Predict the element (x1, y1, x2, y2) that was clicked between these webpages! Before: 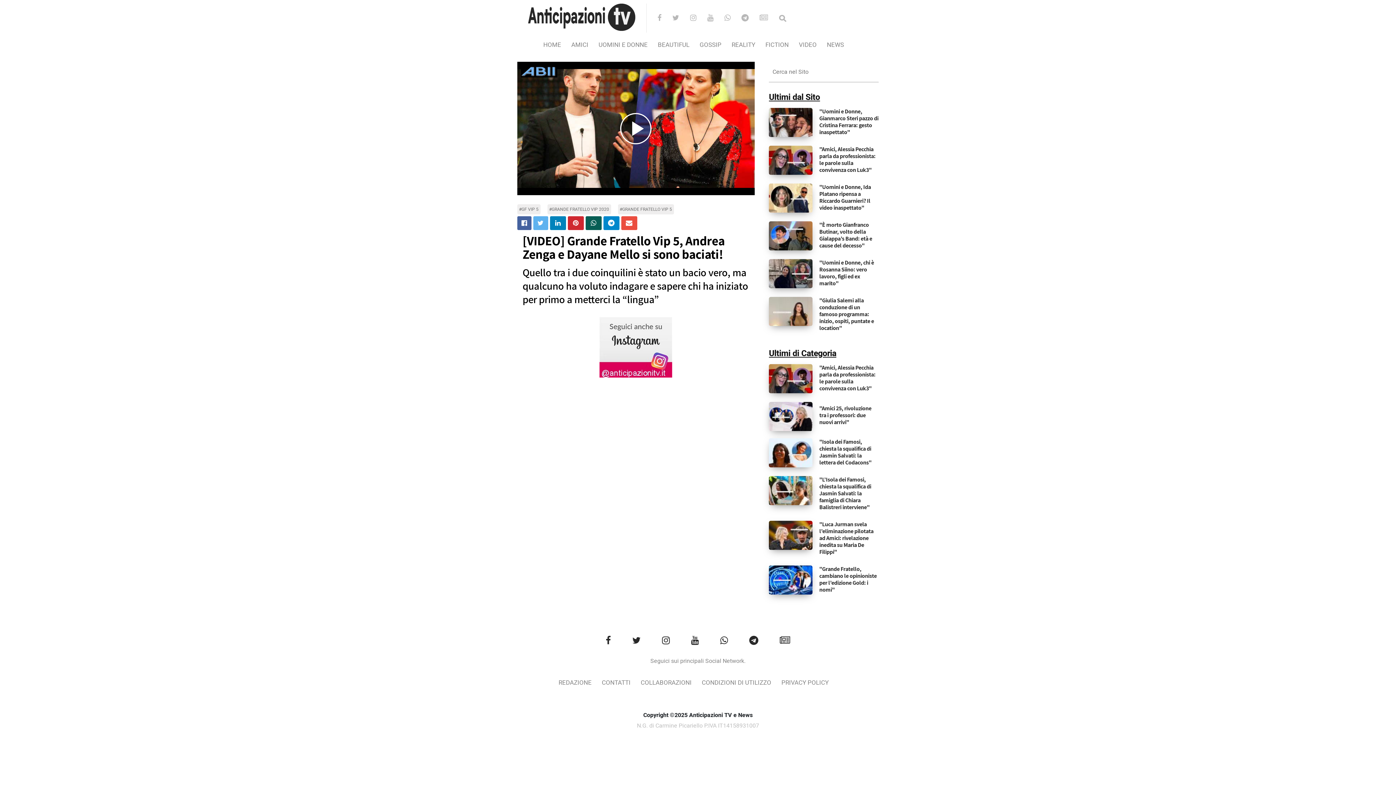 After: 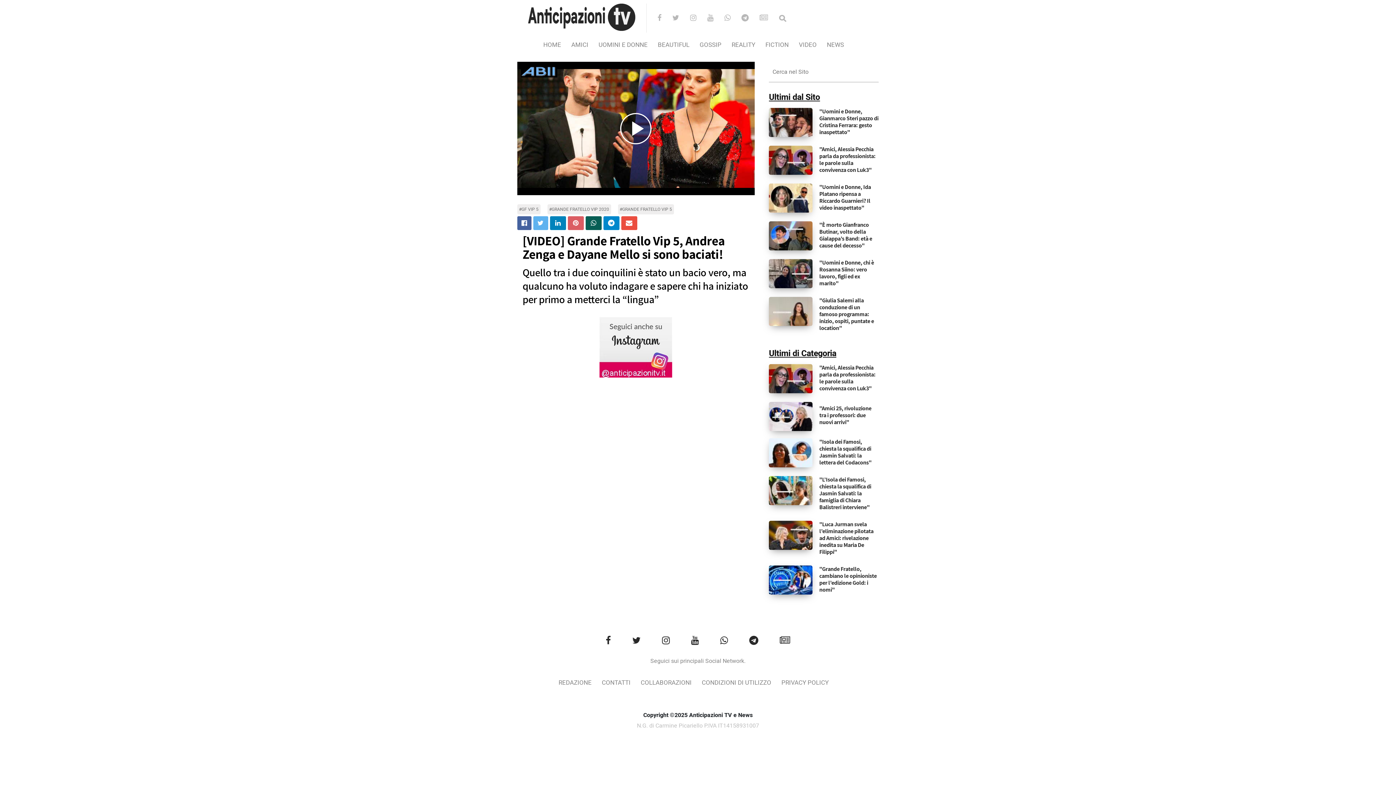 Action: bbox: (567, 216, 583, 230)